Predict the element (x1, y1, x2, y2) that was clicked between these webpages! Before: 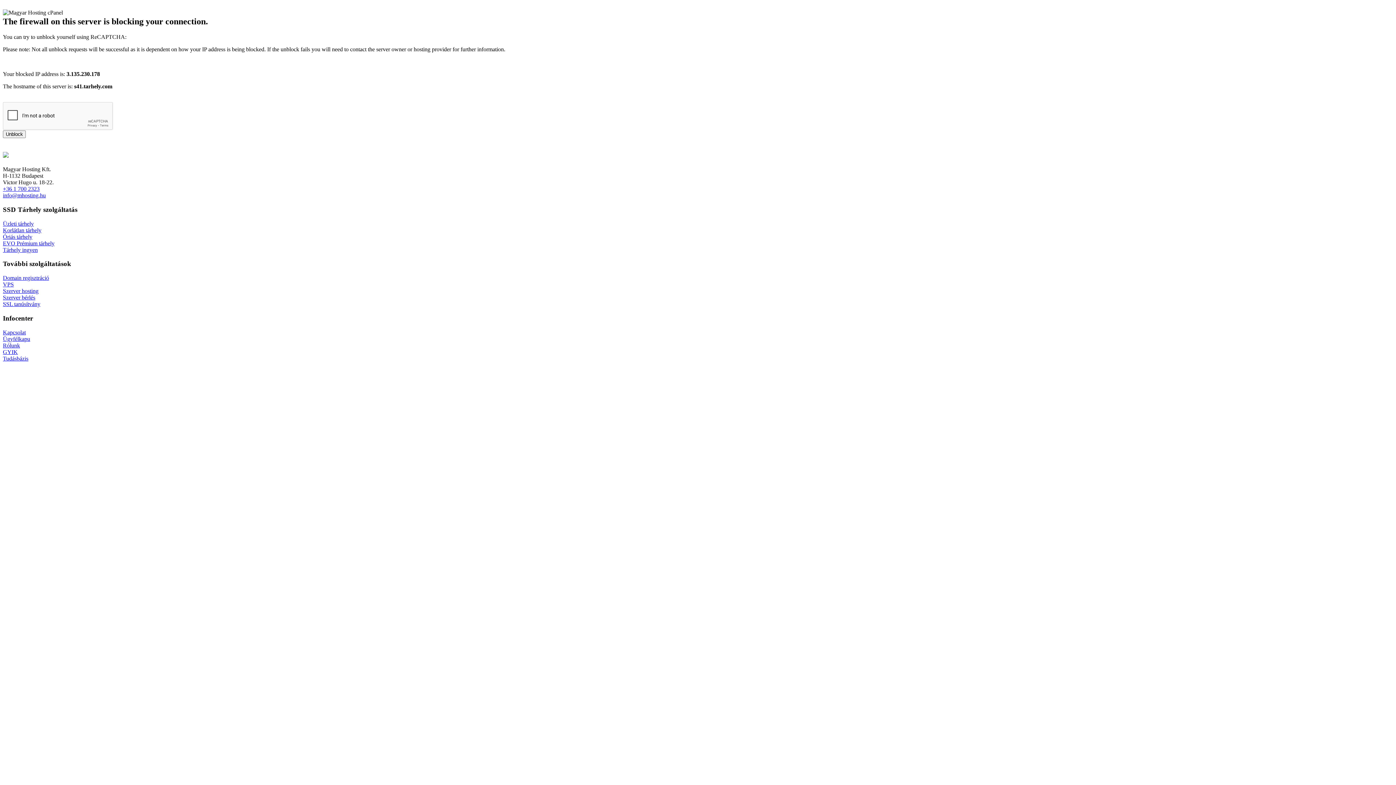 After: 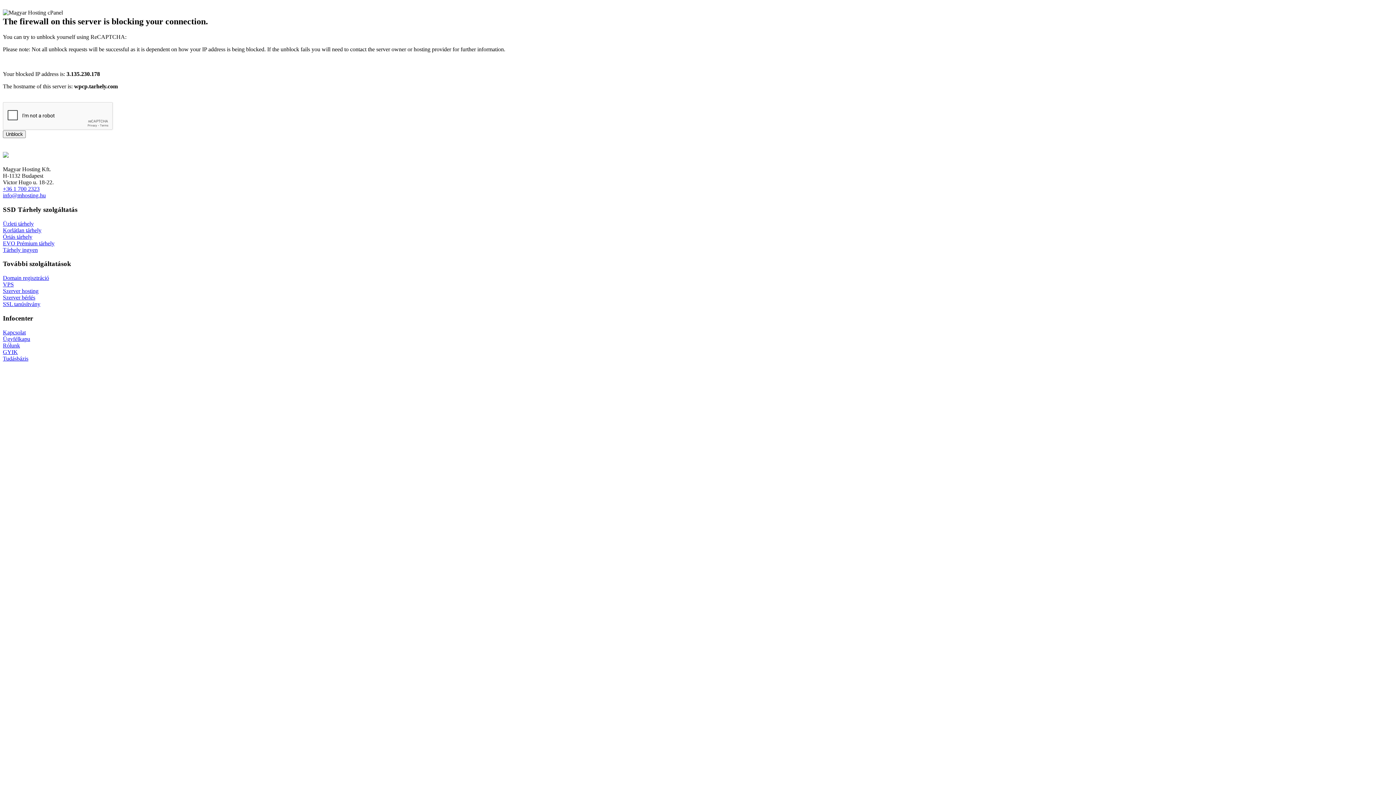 Action: label: Rólunk bbox: (2, 342, 20, 348)